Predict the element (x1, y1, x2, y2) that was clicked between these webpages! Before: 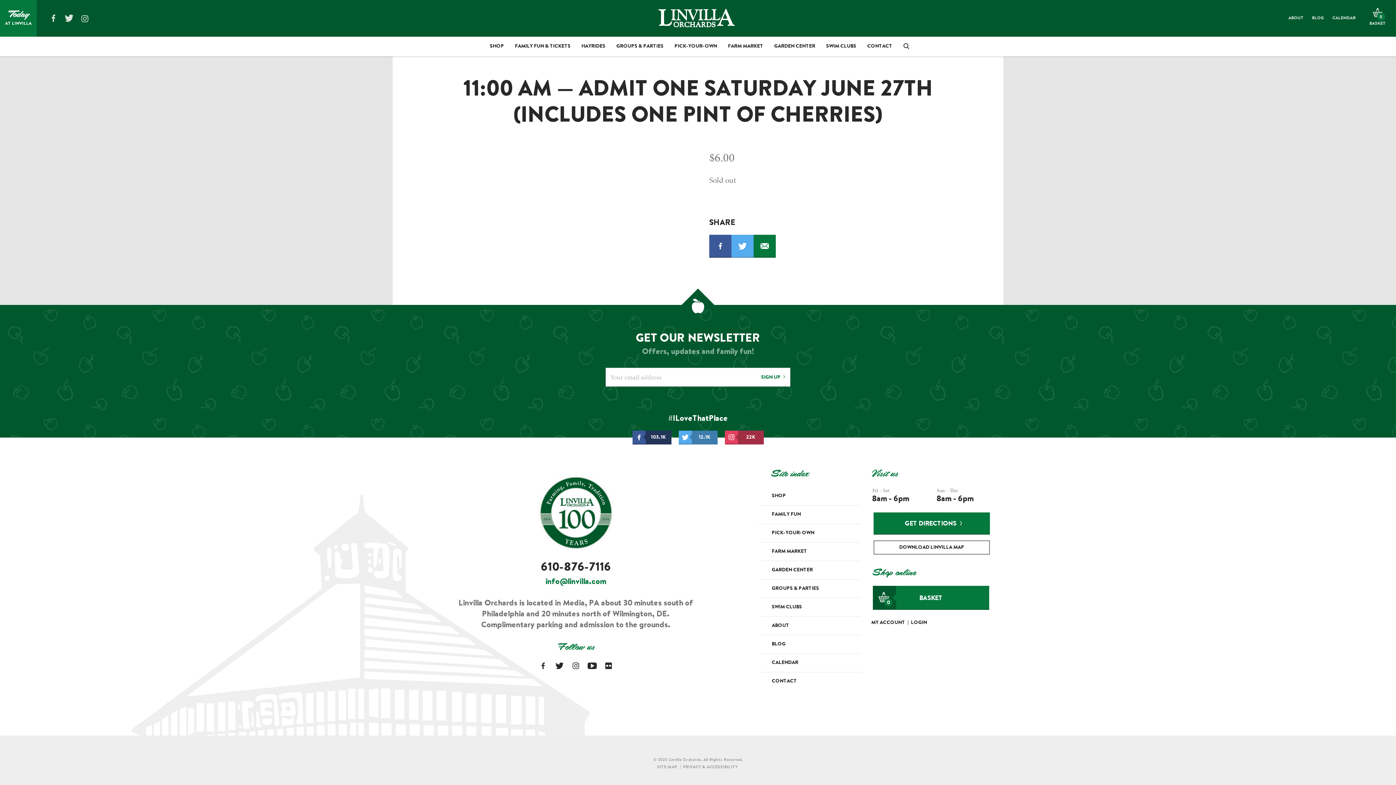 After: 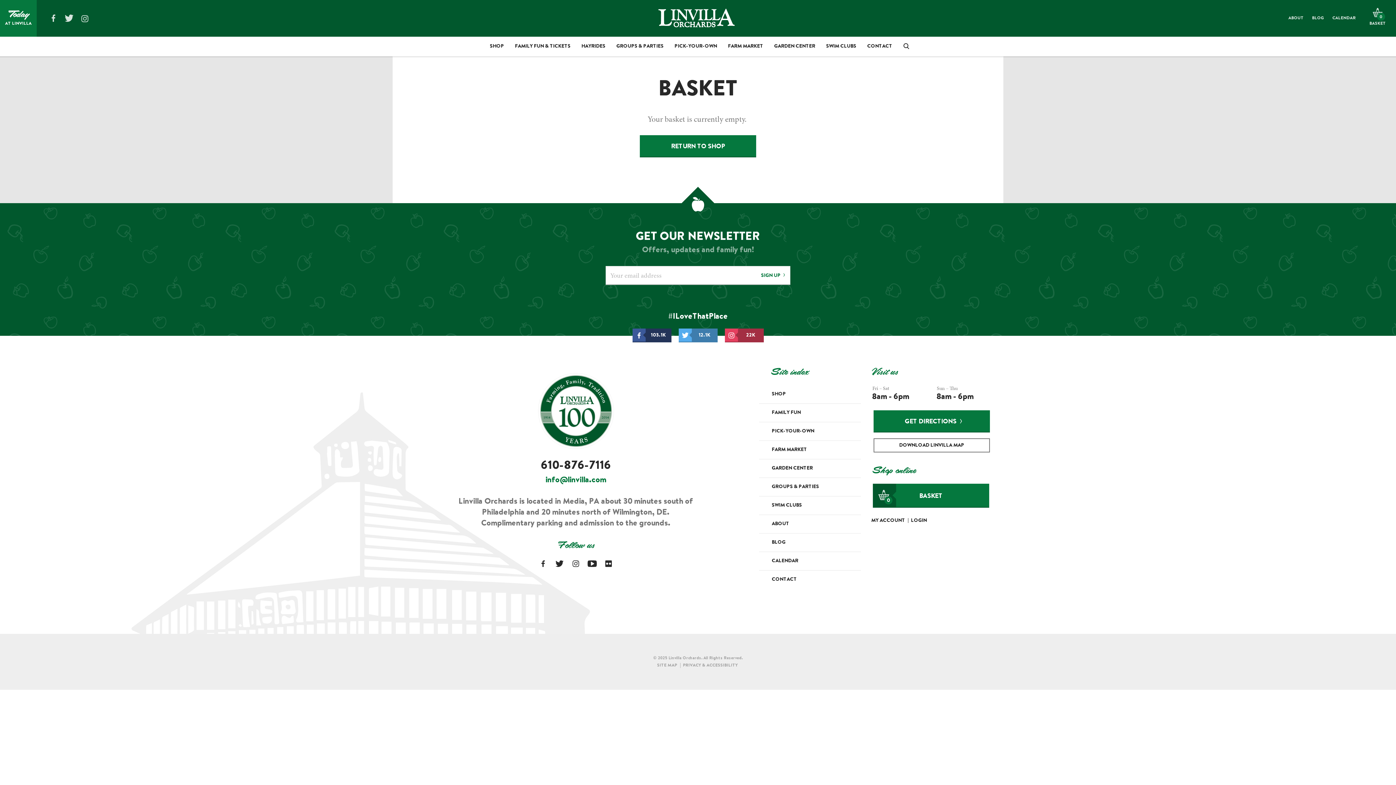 Action: bbox: (872, 586, 989, 610) label:  
0
BASKET